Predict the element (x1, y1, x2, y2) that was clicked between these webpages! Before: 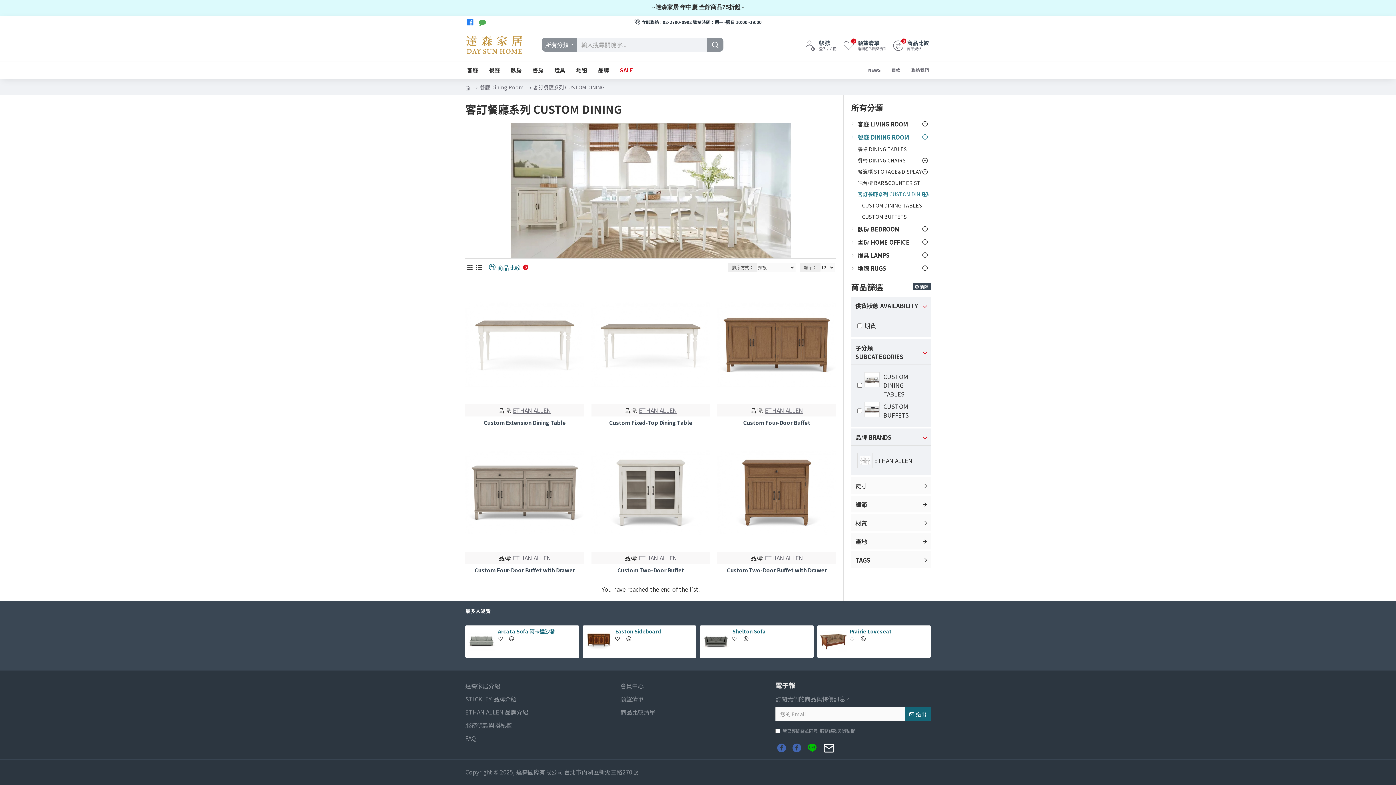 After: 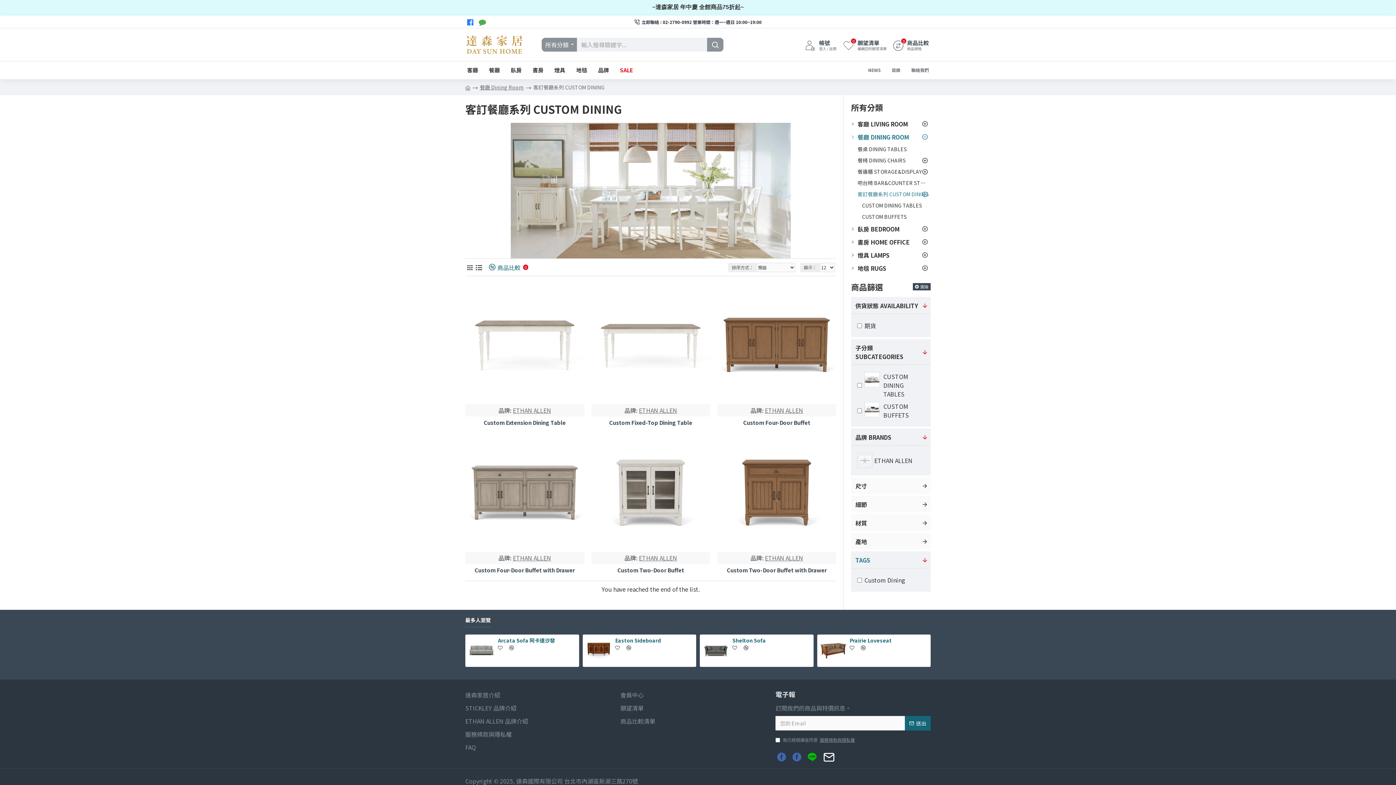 Action: label: TAGS bbox: (851, 551, 930, 568)